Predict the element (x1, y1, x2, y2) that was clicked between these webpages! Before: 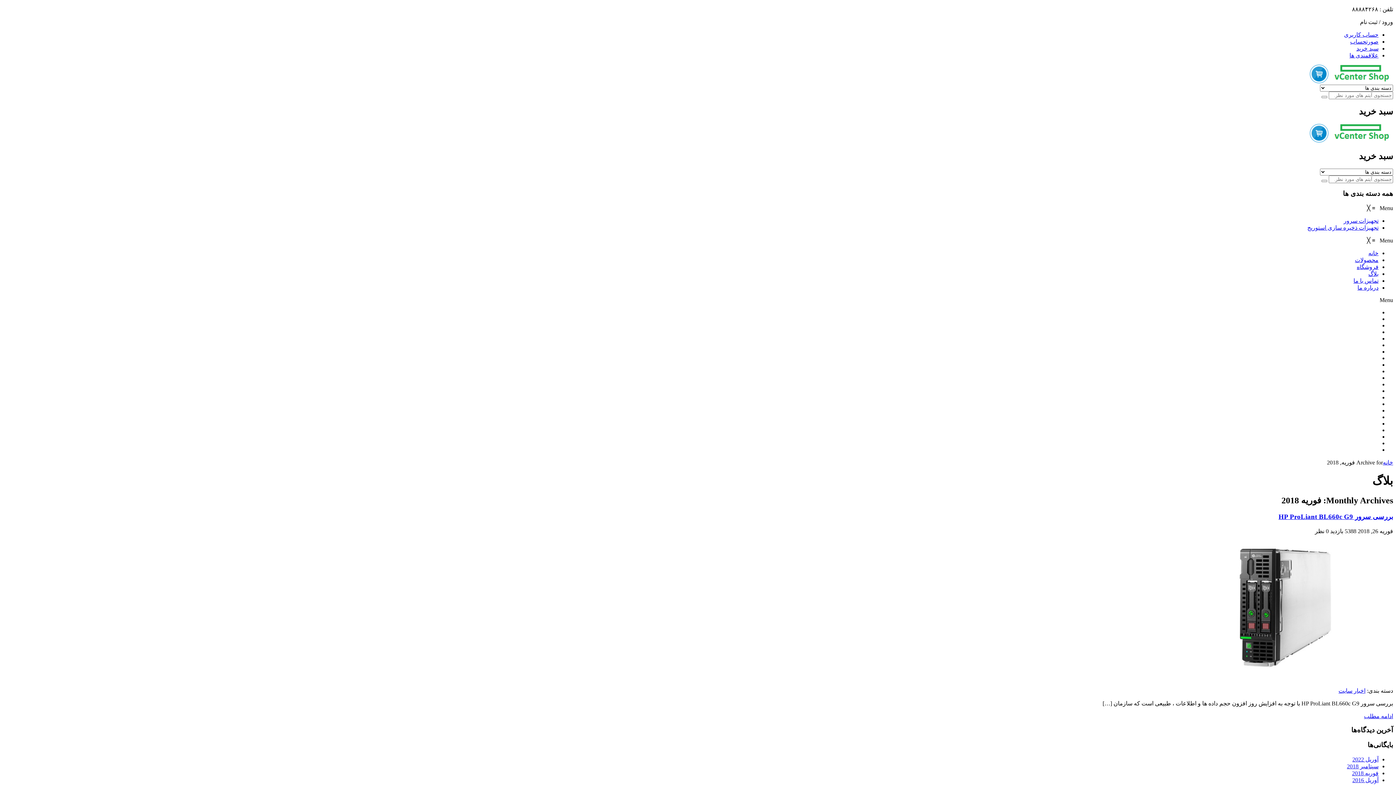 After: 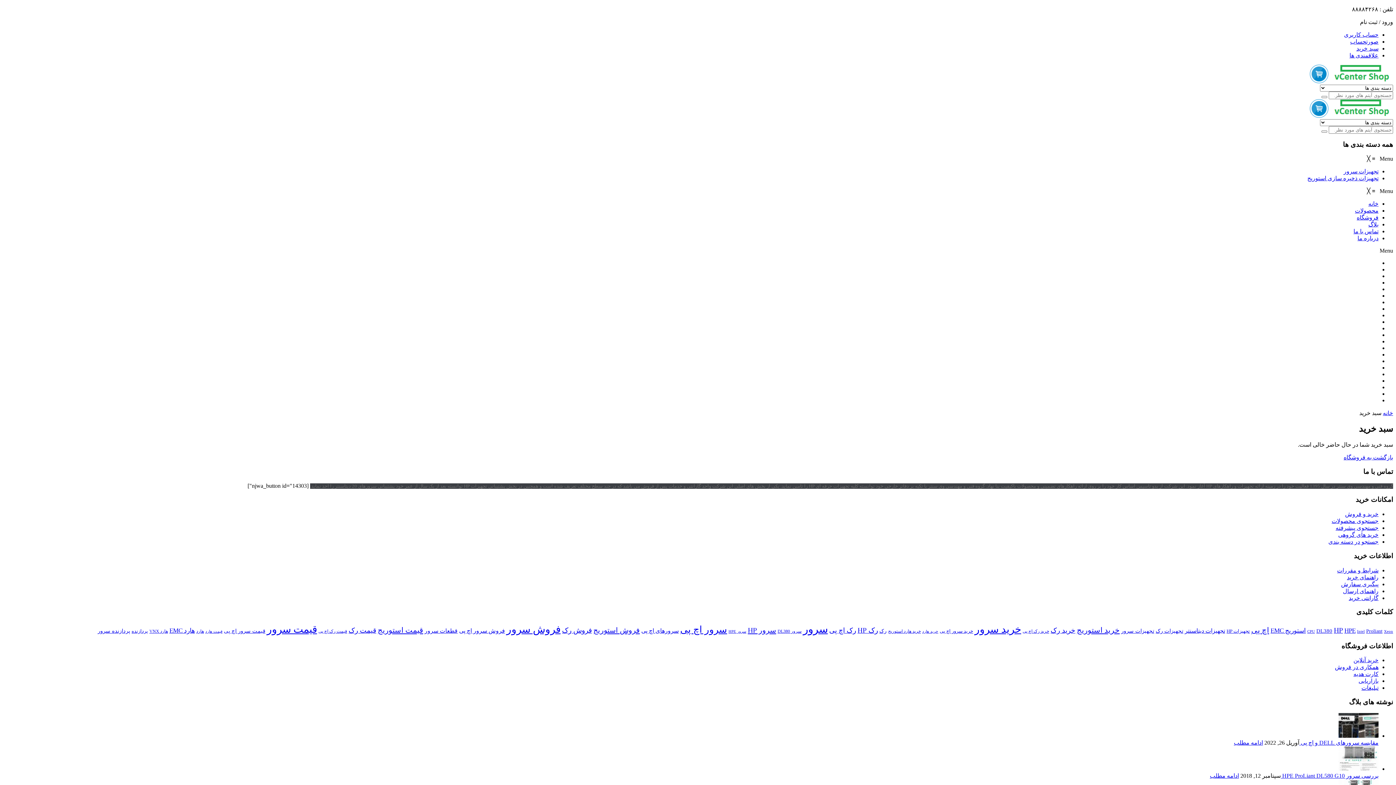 Action: bbox: (1356, 45, 1378, 51) label: سبد خرید